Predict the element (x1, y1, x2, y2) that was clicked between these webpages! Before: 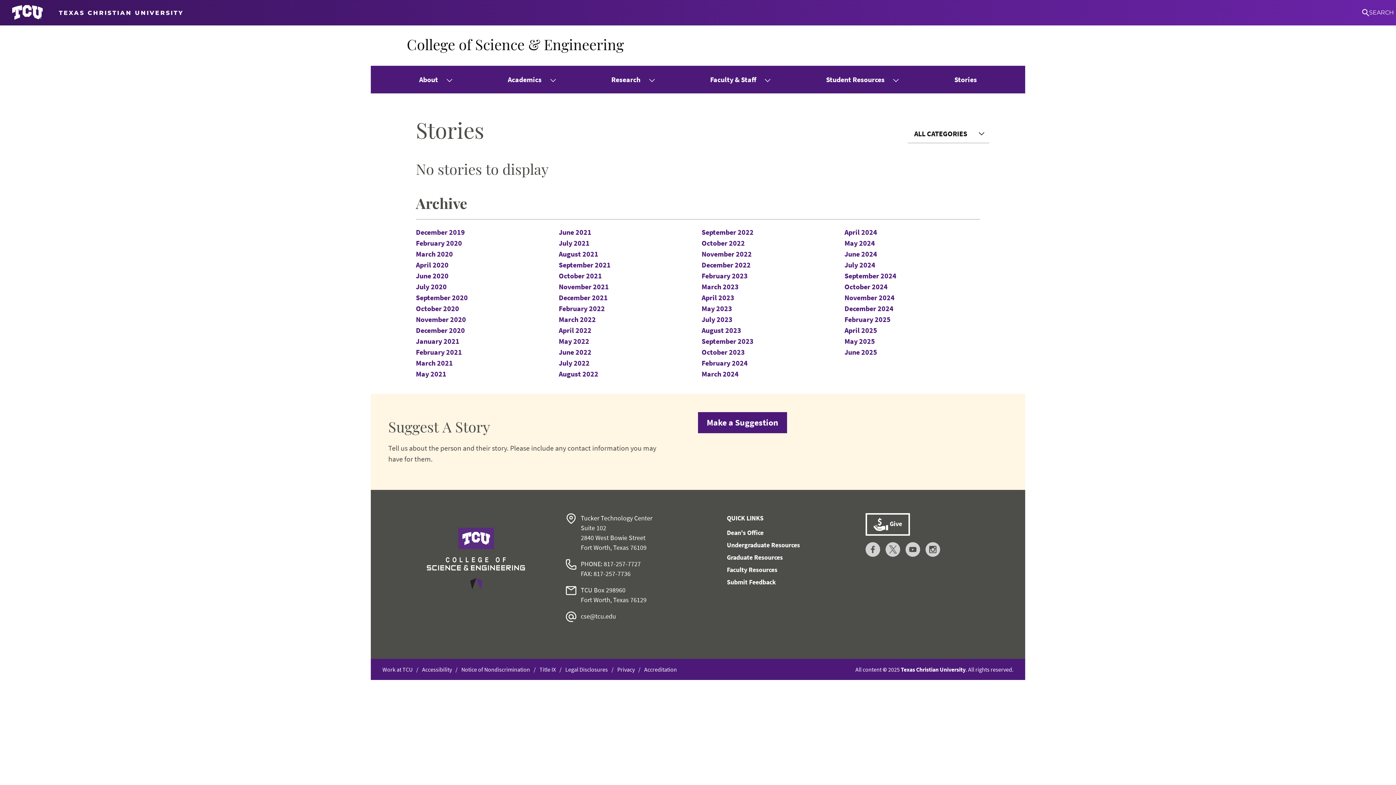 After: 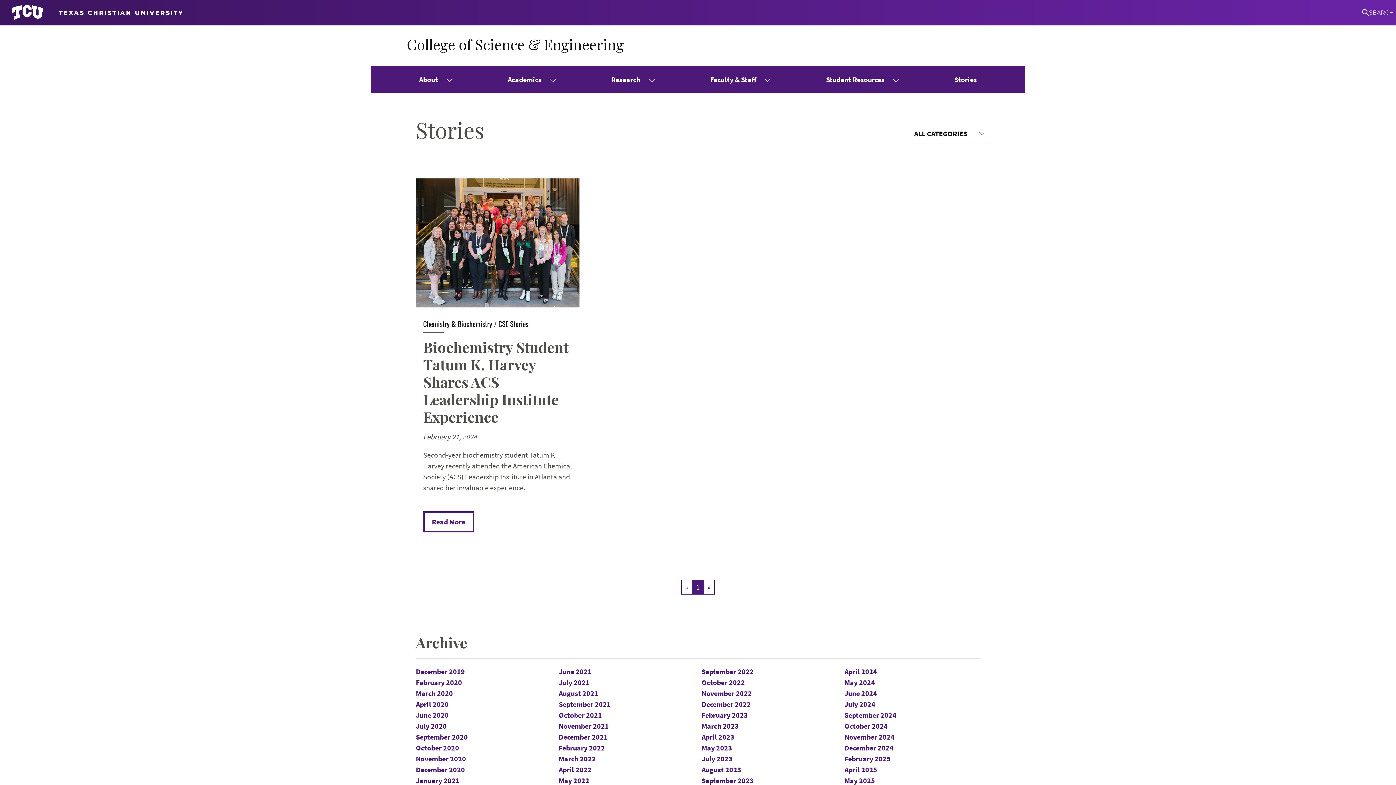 Action: bbox: (701, 358, 748, 367) label: February 2024